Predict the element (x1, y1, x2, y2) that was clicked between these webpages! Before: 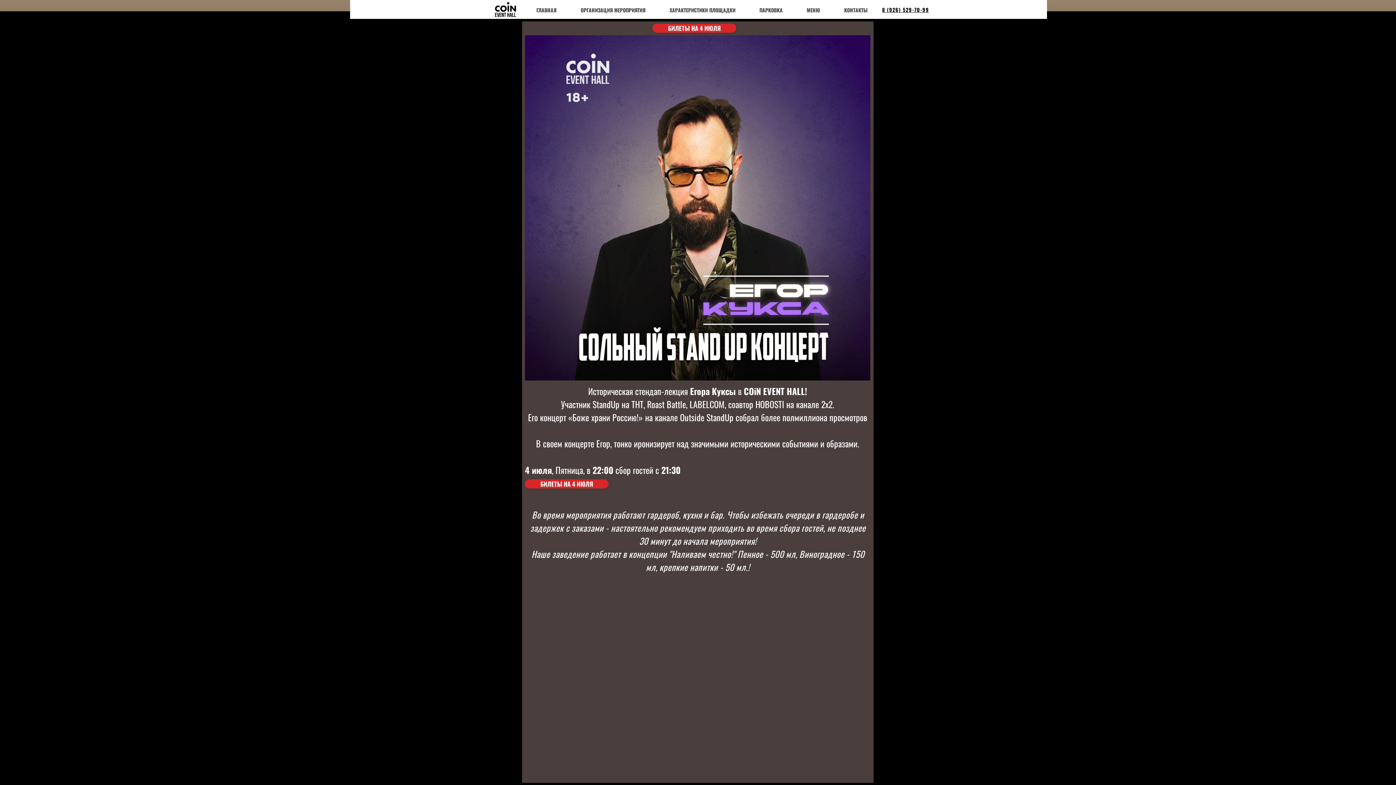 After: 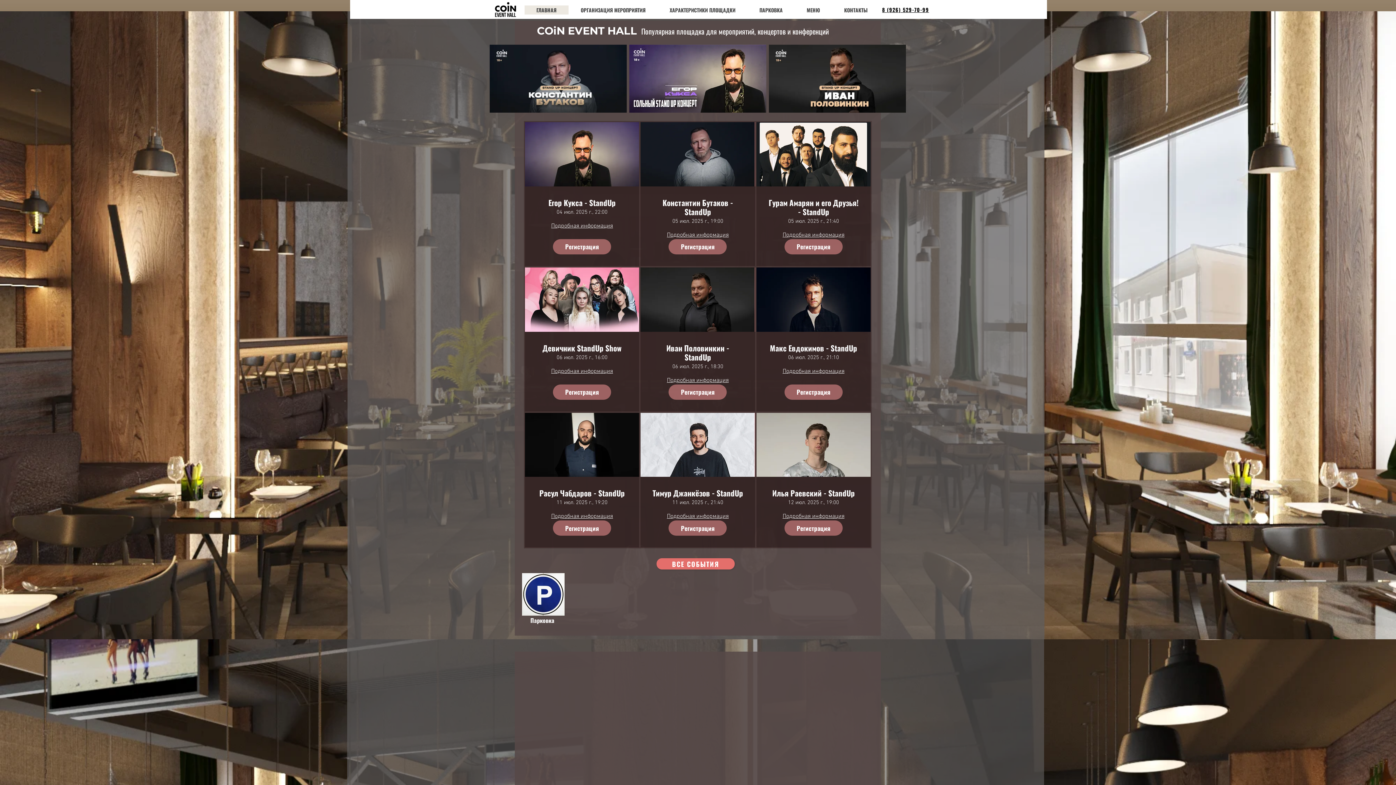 Action: bbox: (524, 5, 568, 14) label: ГЛАВНАЯ